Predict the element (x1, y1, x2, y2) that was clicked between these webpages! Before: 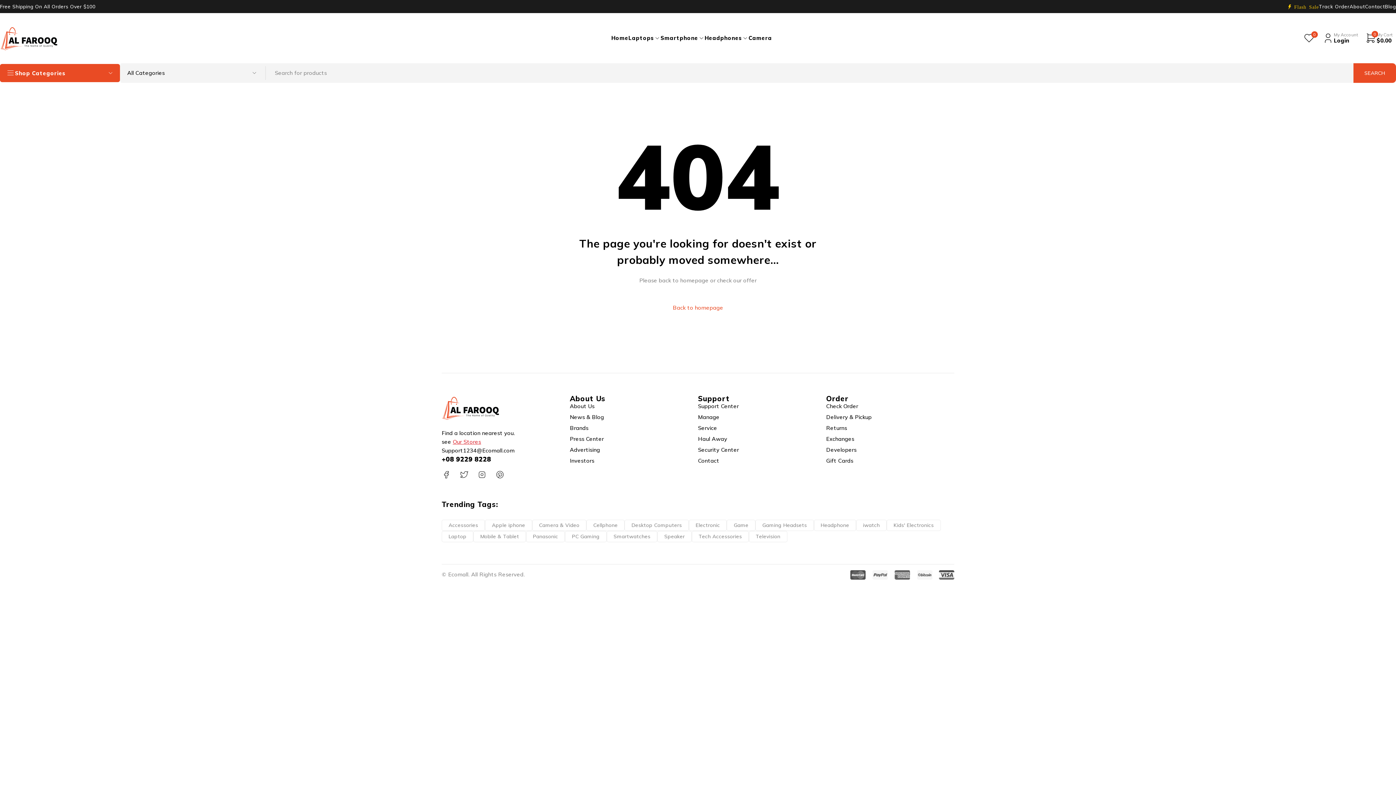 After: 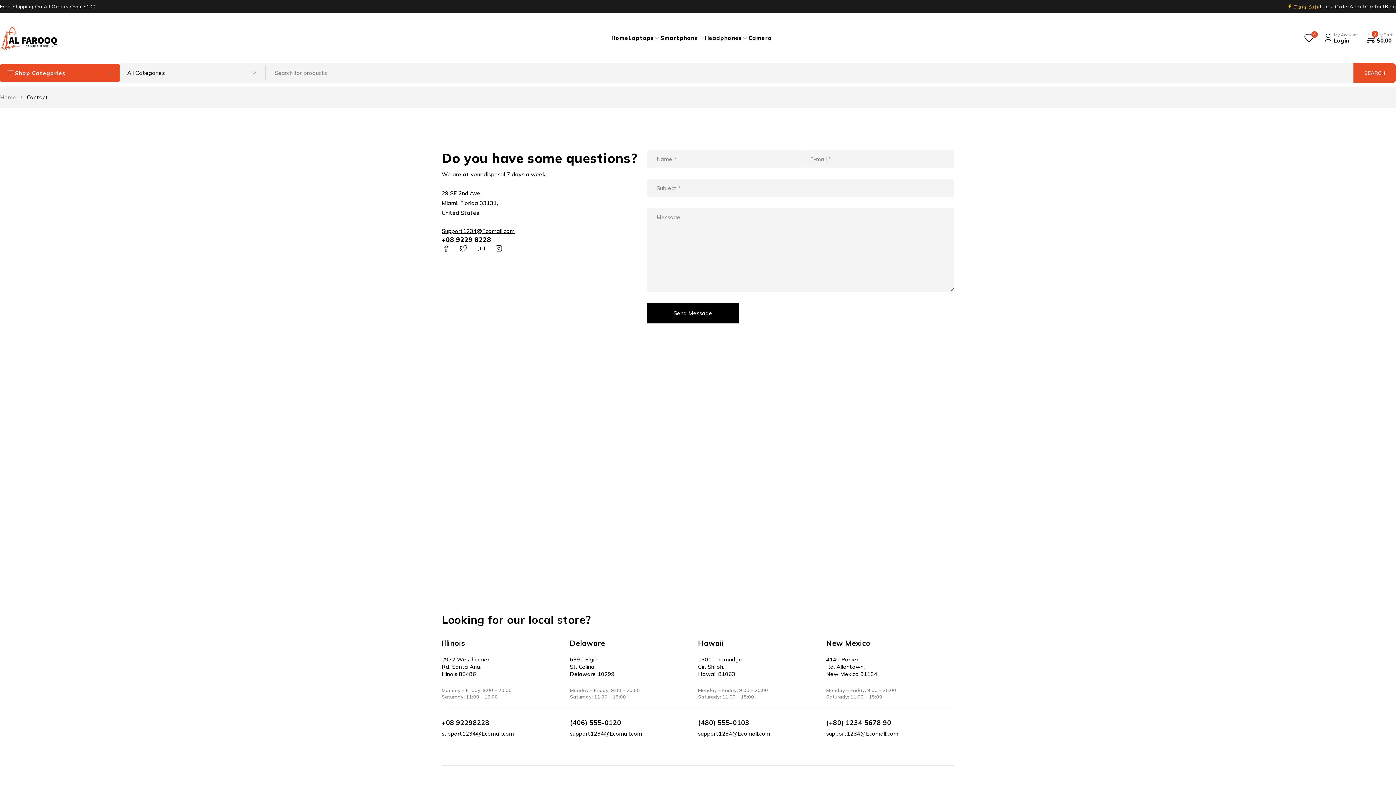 Action: label: Our Stores bbox: (452, 438, 481, 445)